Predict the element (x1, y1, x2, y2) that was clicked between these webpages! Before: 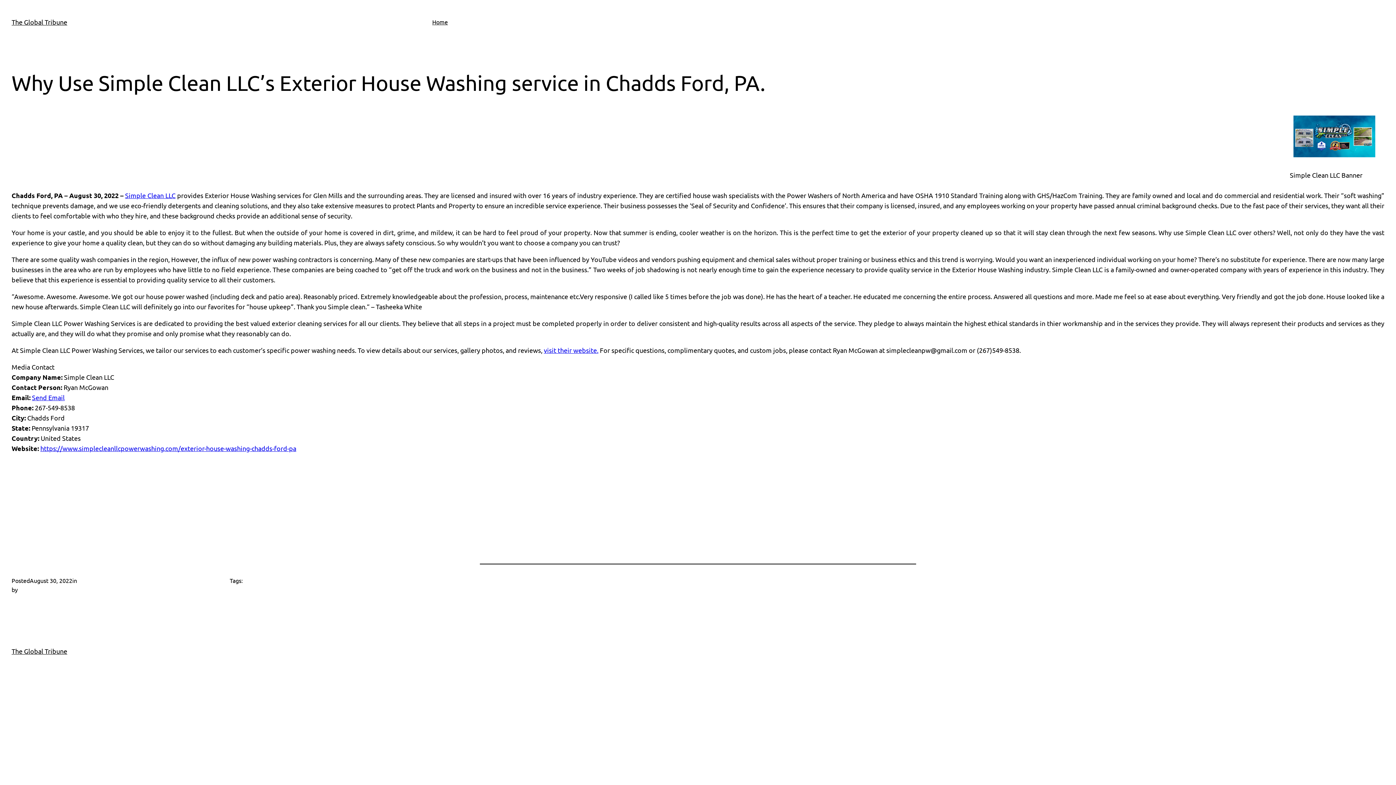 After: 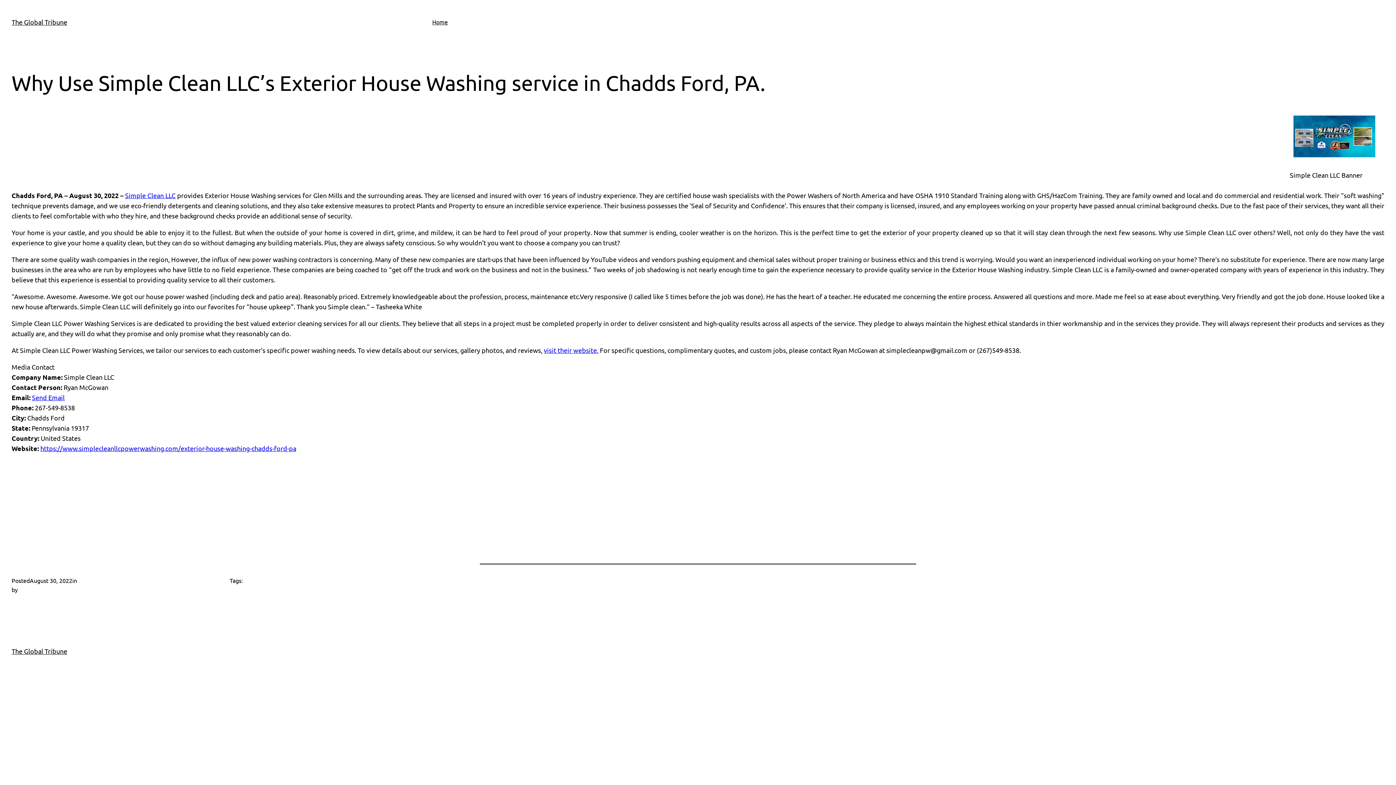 Action: bbox: (544, 346, 598, 354) label: visit their website.